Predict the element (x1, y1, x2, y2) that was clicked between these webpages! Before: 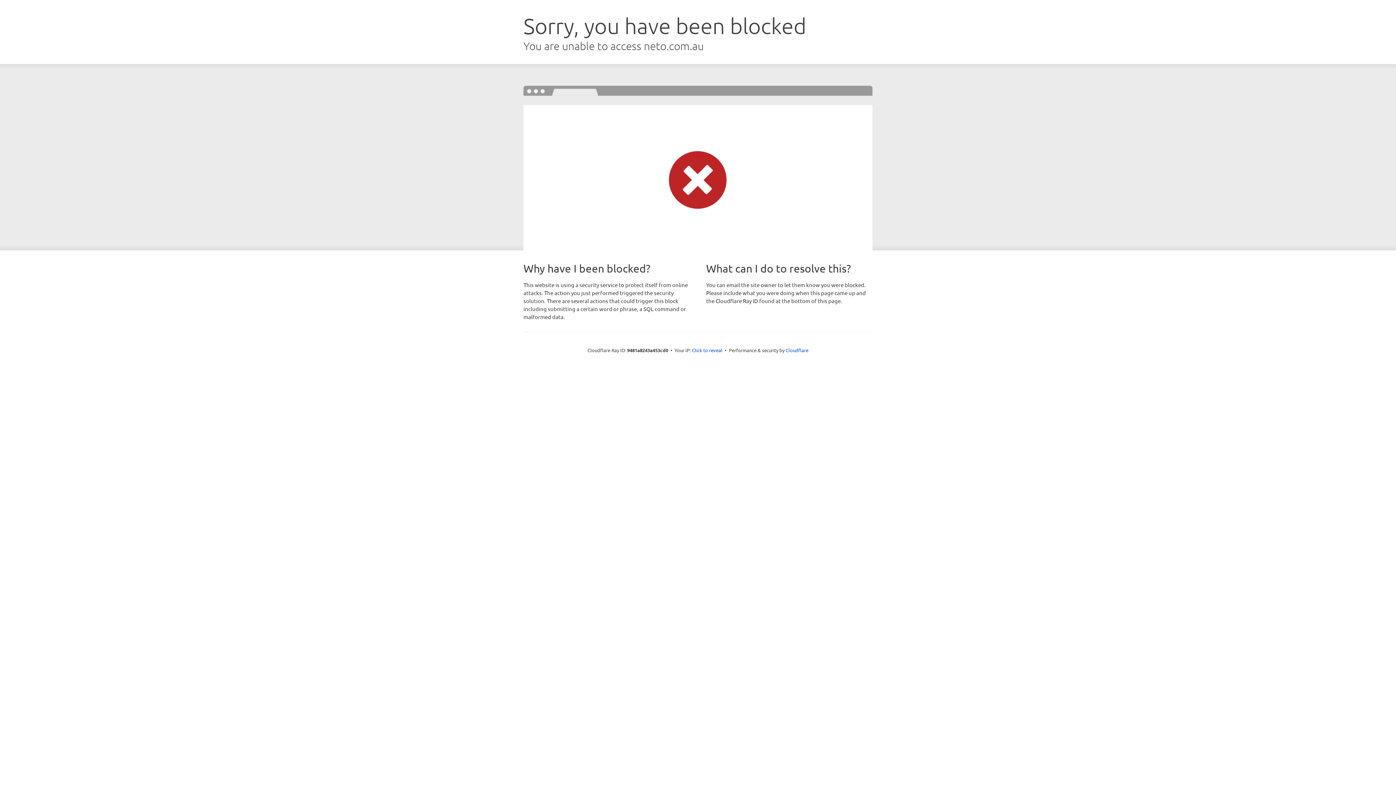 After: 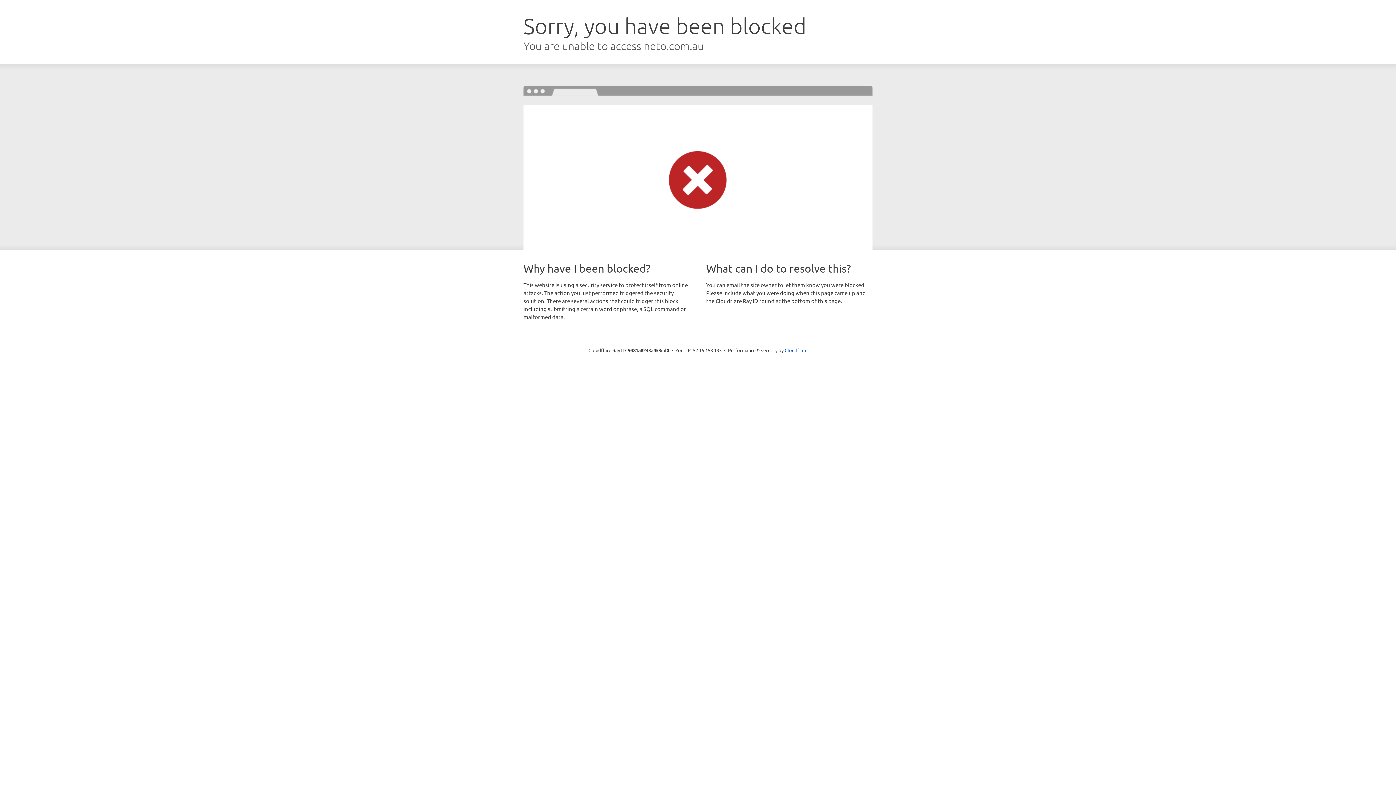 Action: label: Click to reveal bbox: (692, 346, 722, 353)